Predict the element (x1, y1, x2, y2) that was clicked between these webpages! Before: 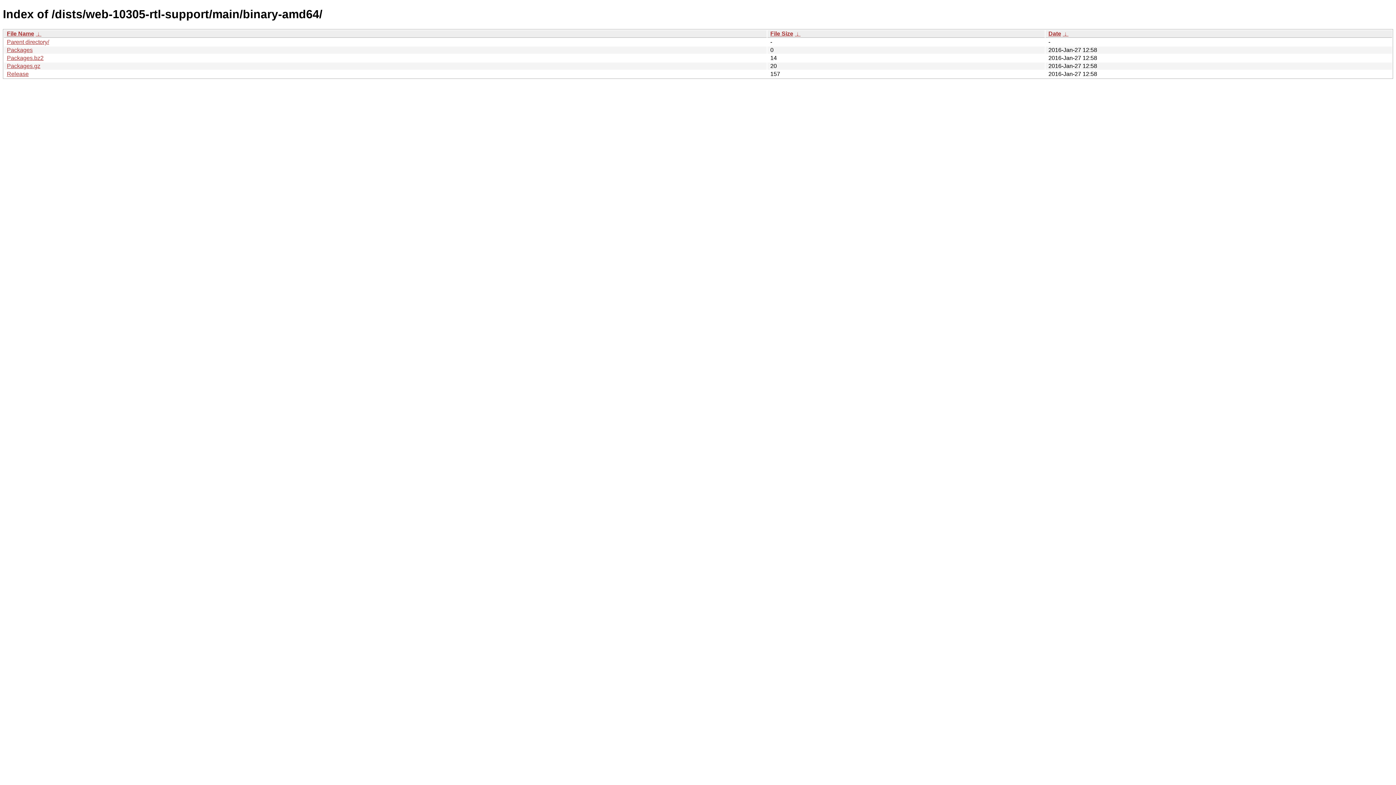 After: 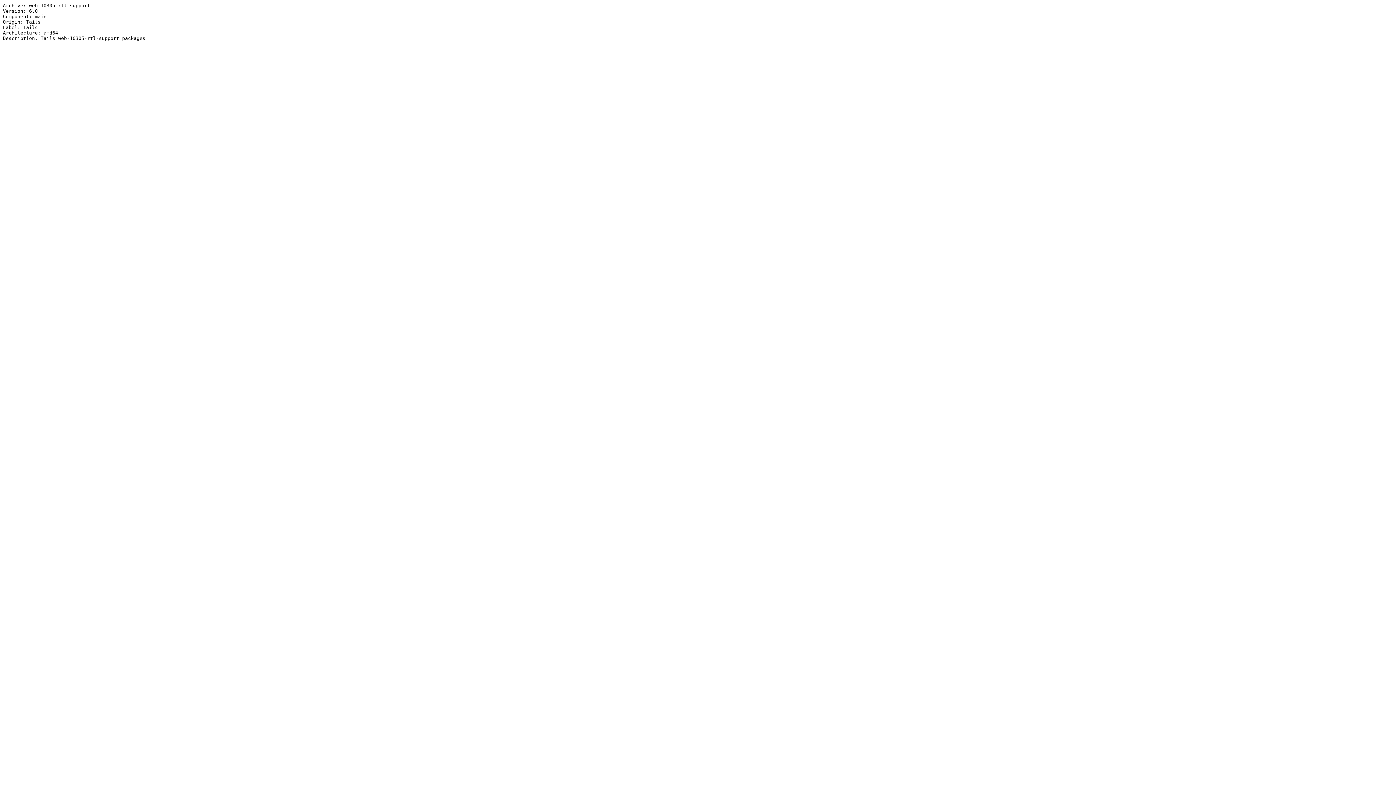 Action: label: Release bbox: (6, 70, 28, 77)